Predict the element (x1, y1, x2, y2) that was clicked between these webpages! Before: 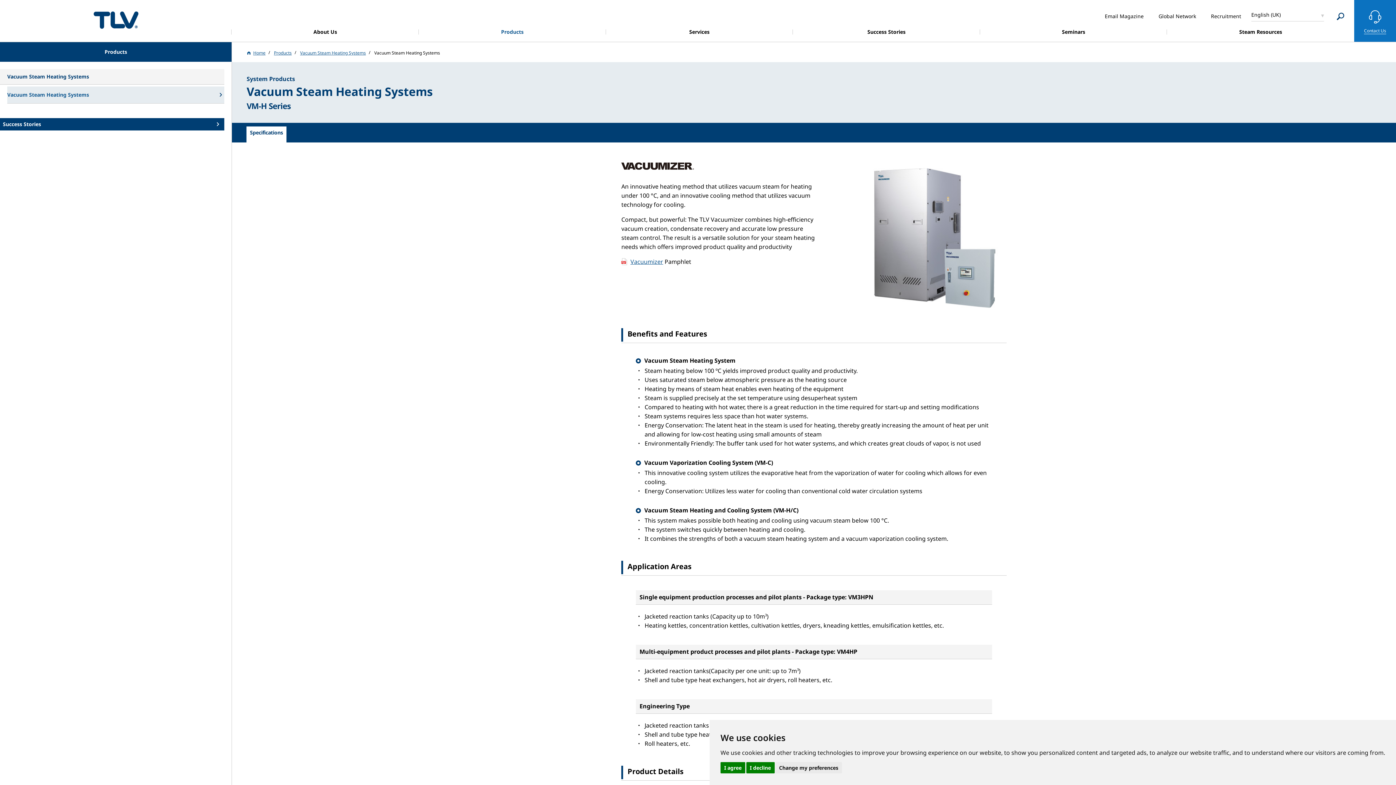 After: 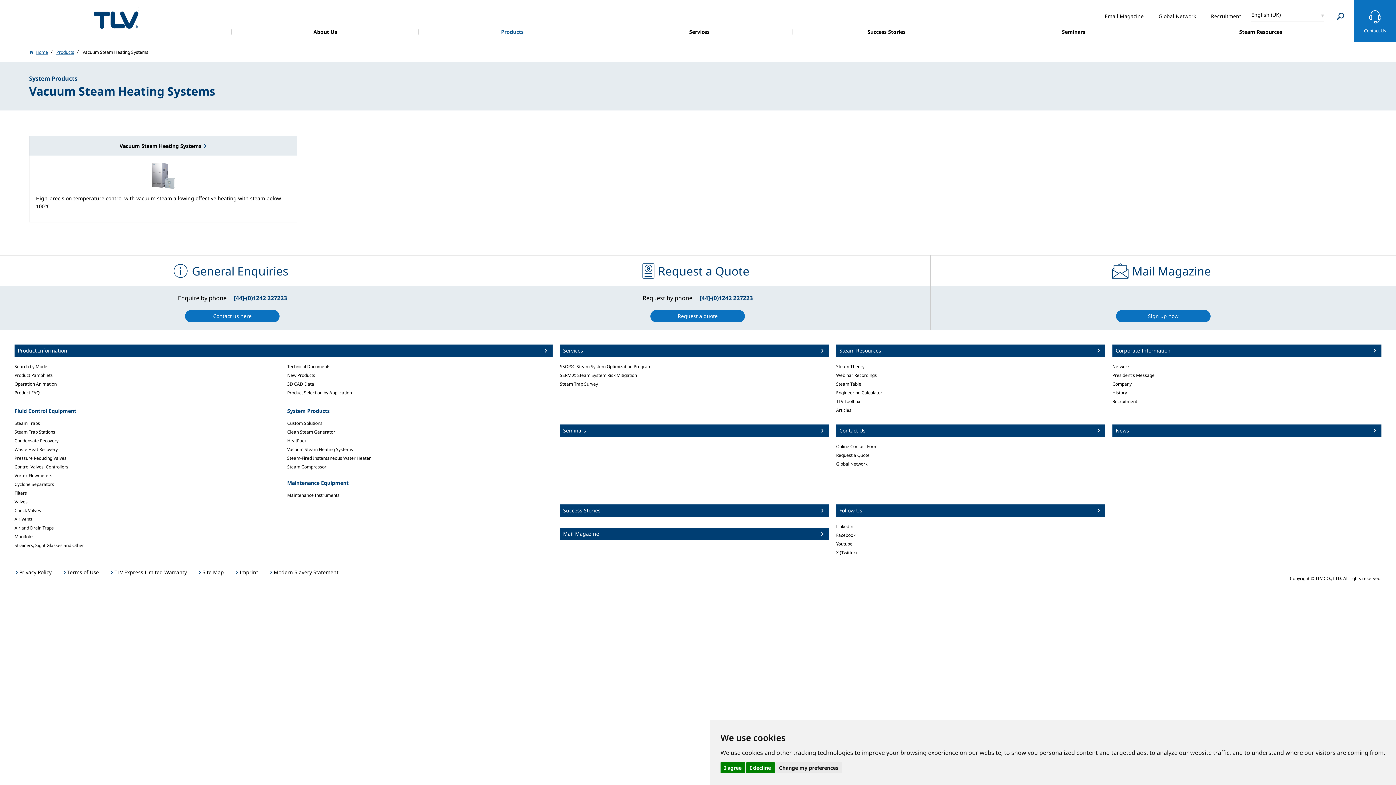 Action: label: Vacuum Steam Heating Systems bbox: (0, 69, 224, 84)